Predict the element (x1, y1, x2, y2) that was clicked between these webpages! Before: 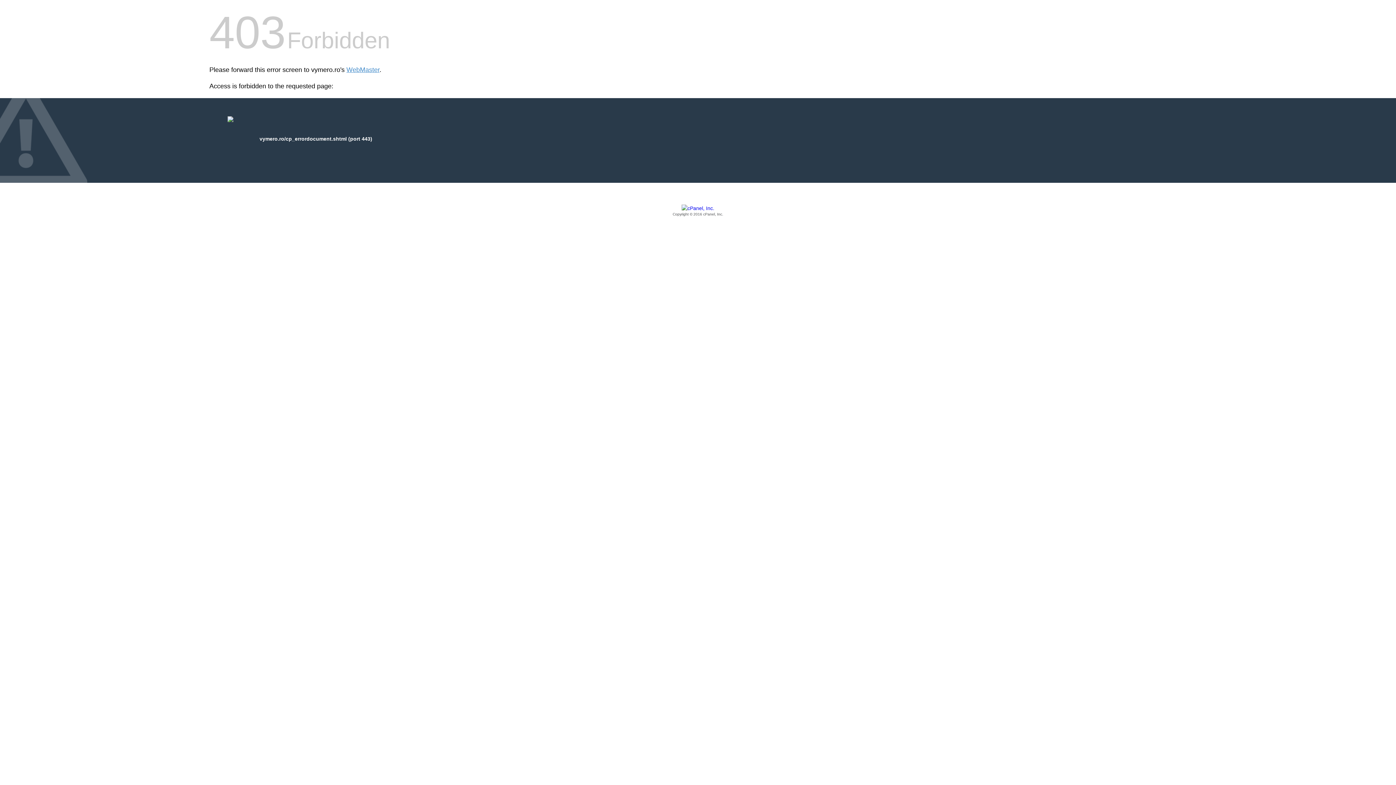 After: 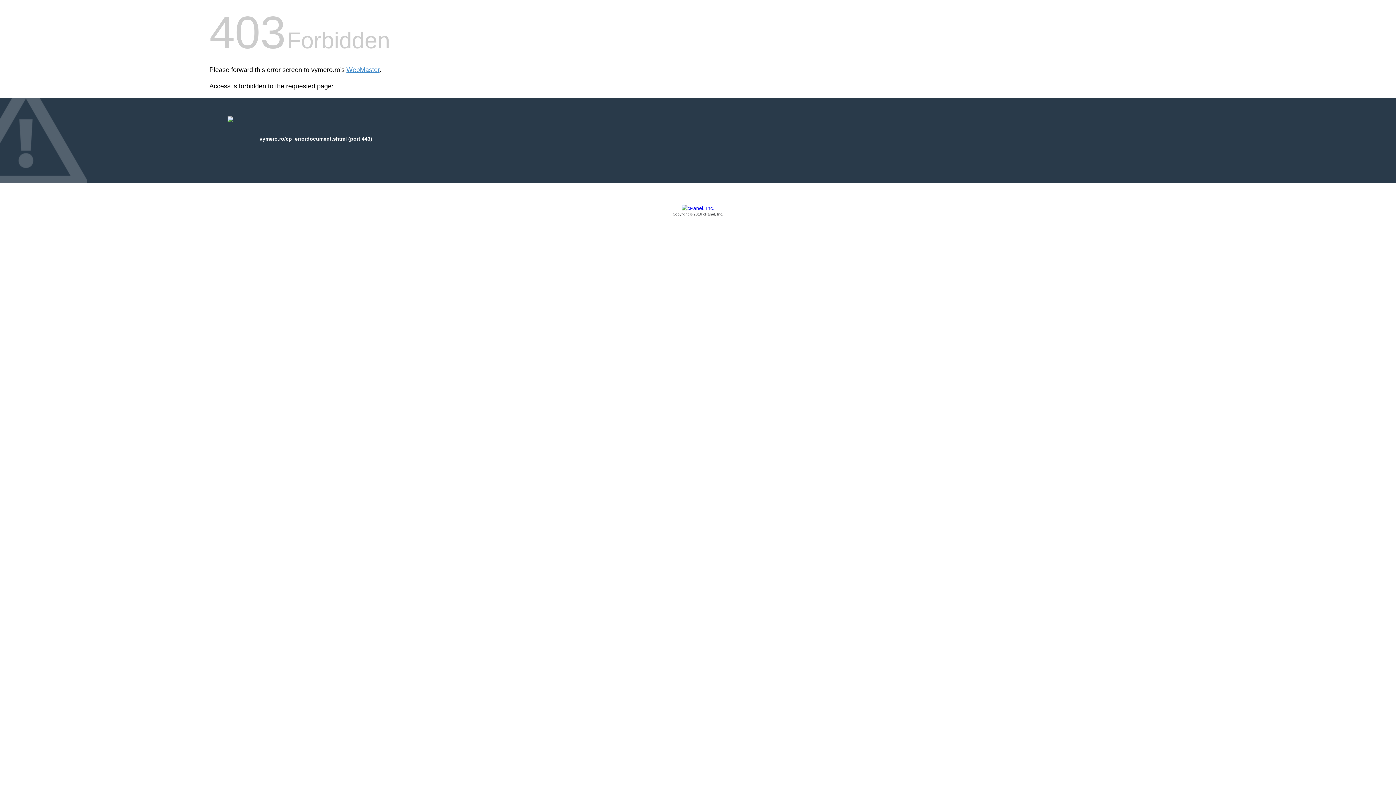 Action: bbox: (209, 205, 1186, 217) label: Copyright © 2016 cPanel, Inc.